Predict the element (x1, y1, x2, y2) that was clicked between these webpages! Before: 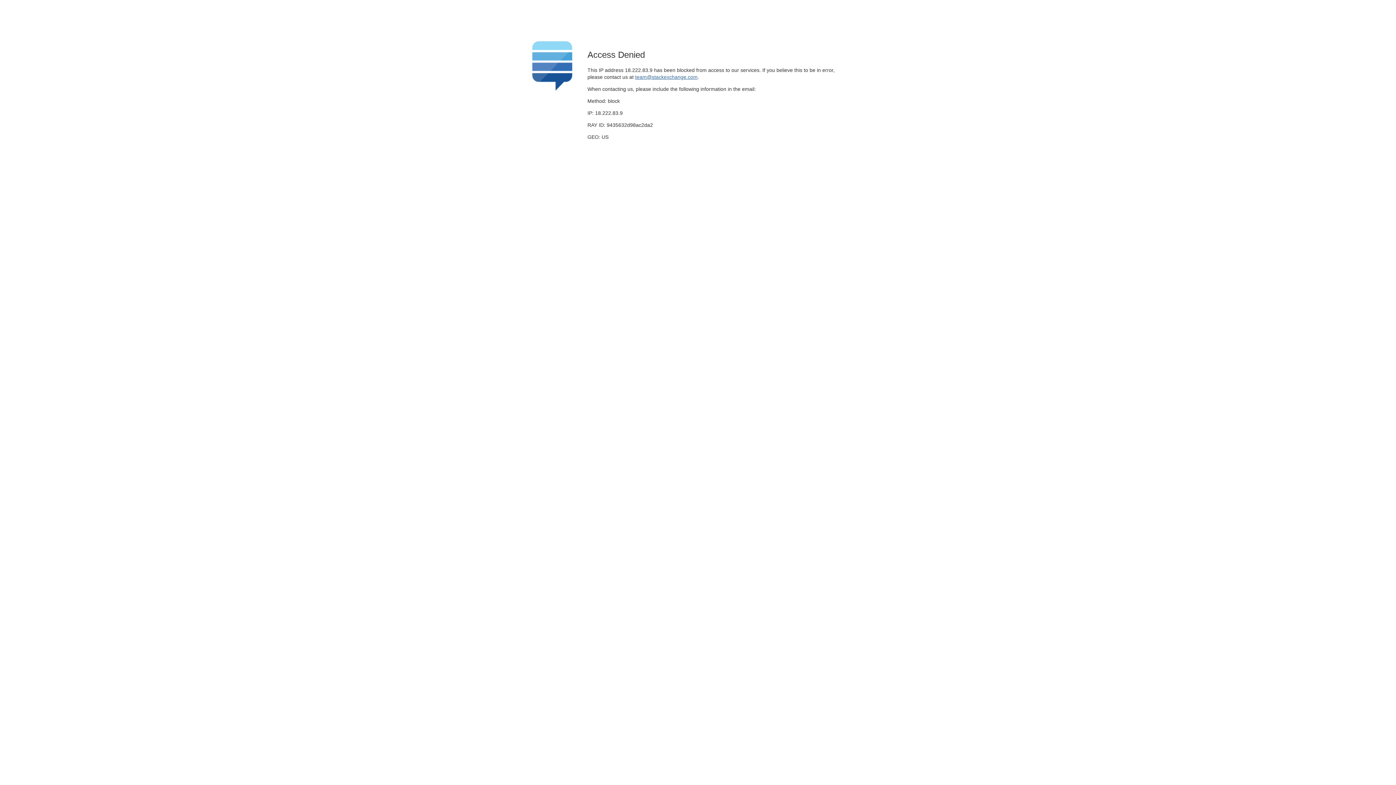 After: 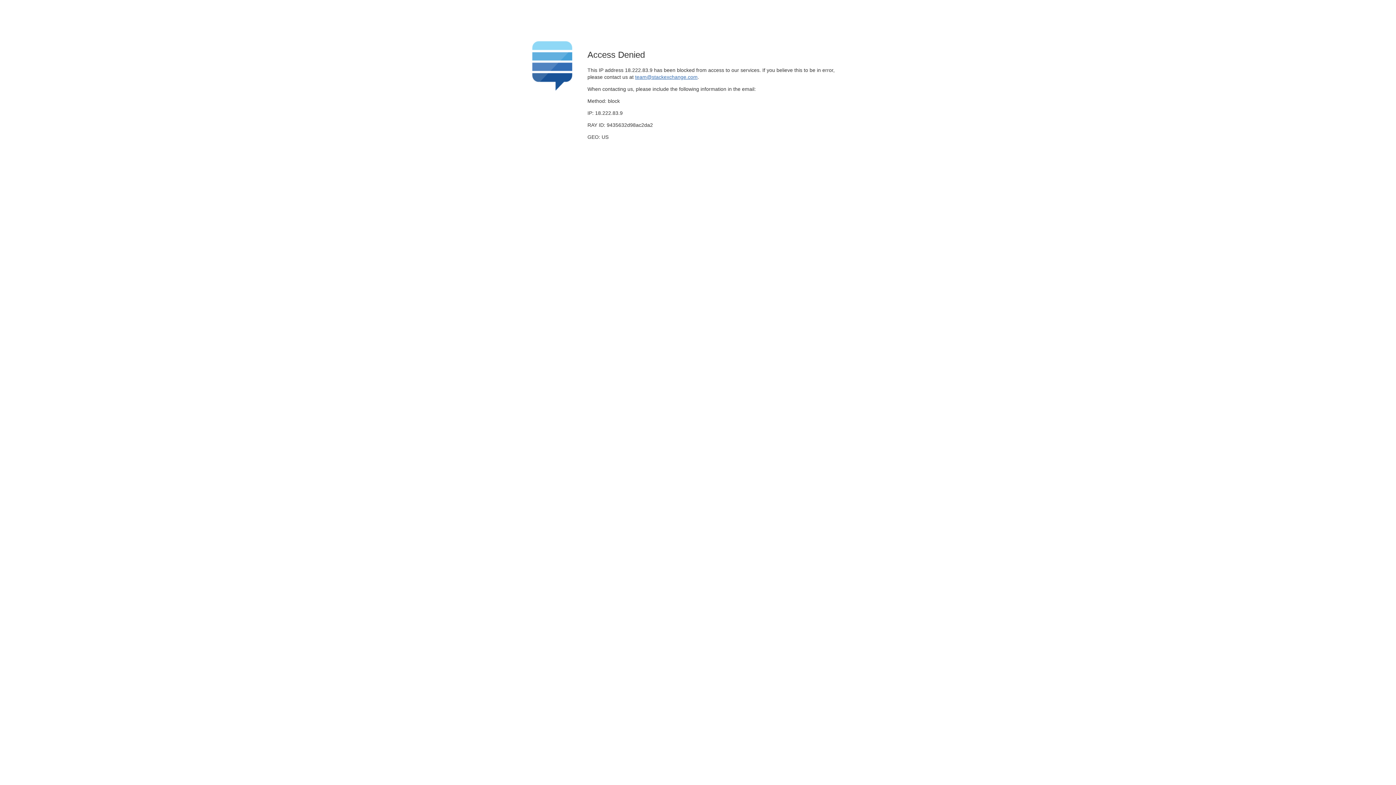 Action: label: team@stackexchange.com bbox: (635, 74, 697, 79)